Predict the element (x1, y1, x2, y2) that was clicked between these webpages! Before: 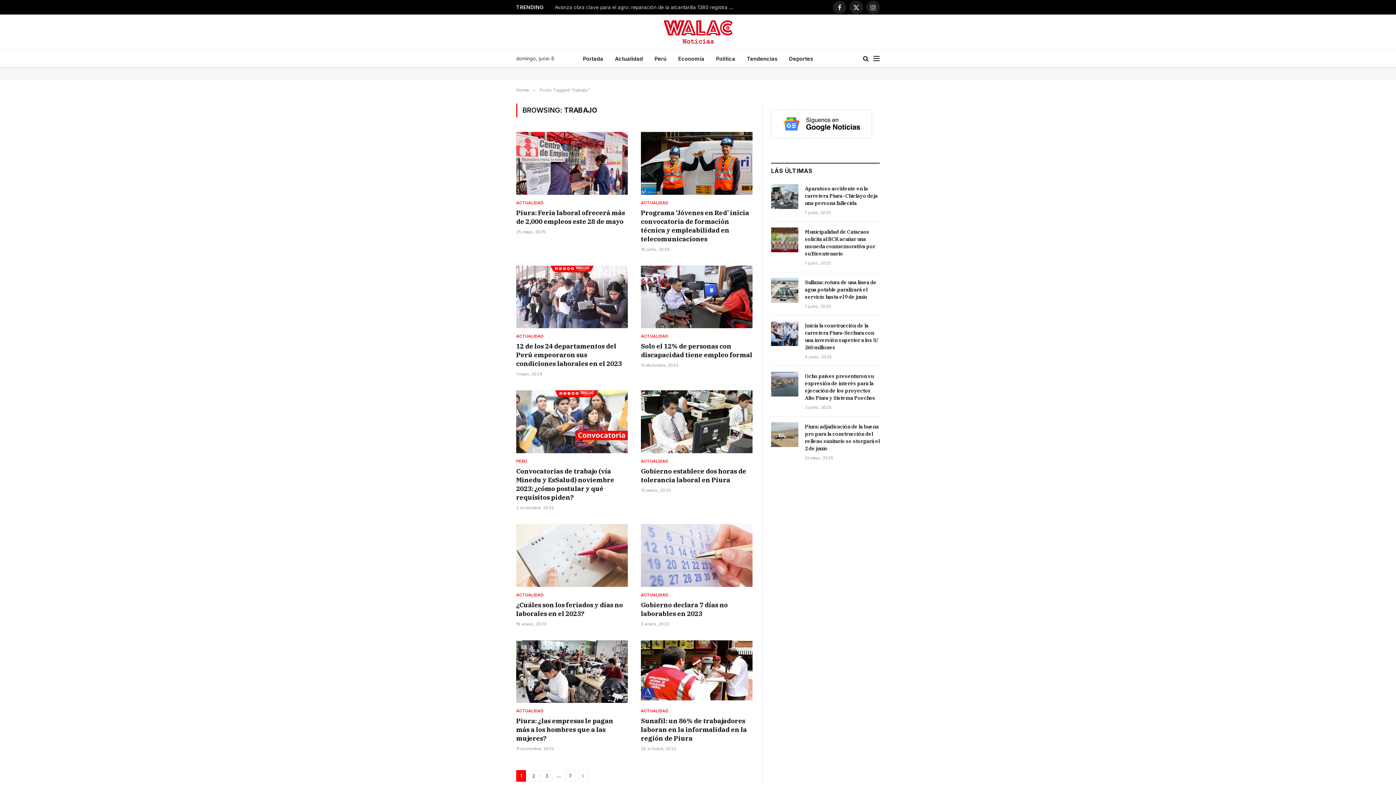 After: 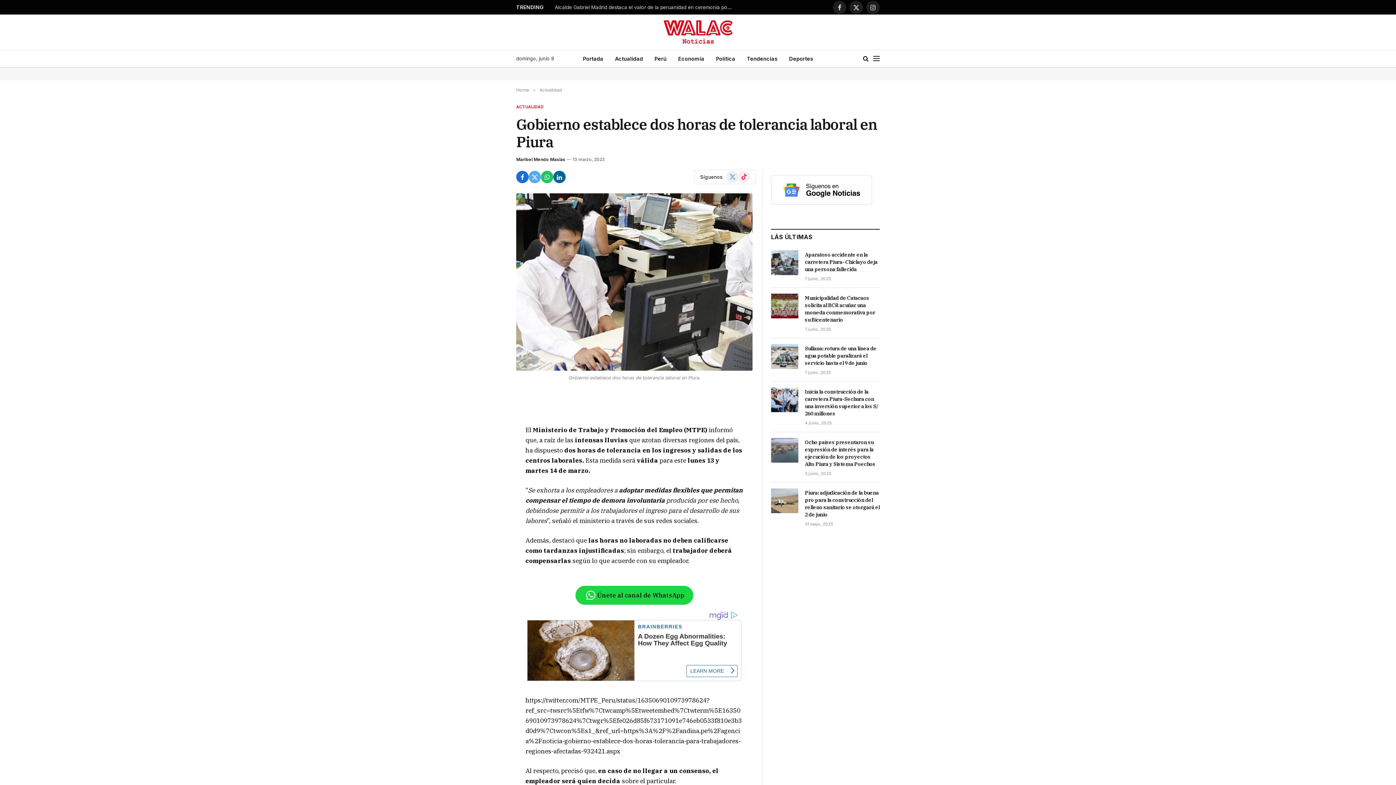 Action: bbox: (641, 390, 752, 453)